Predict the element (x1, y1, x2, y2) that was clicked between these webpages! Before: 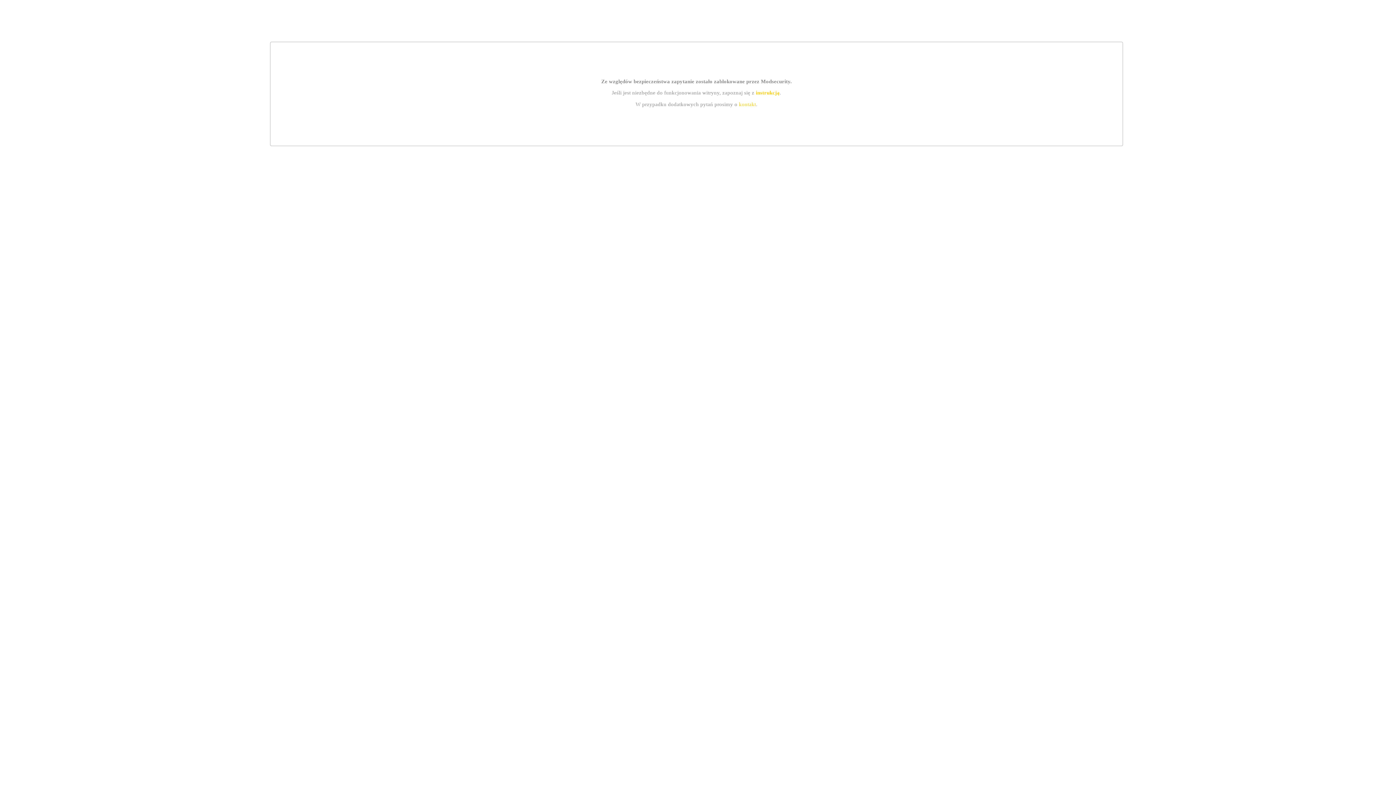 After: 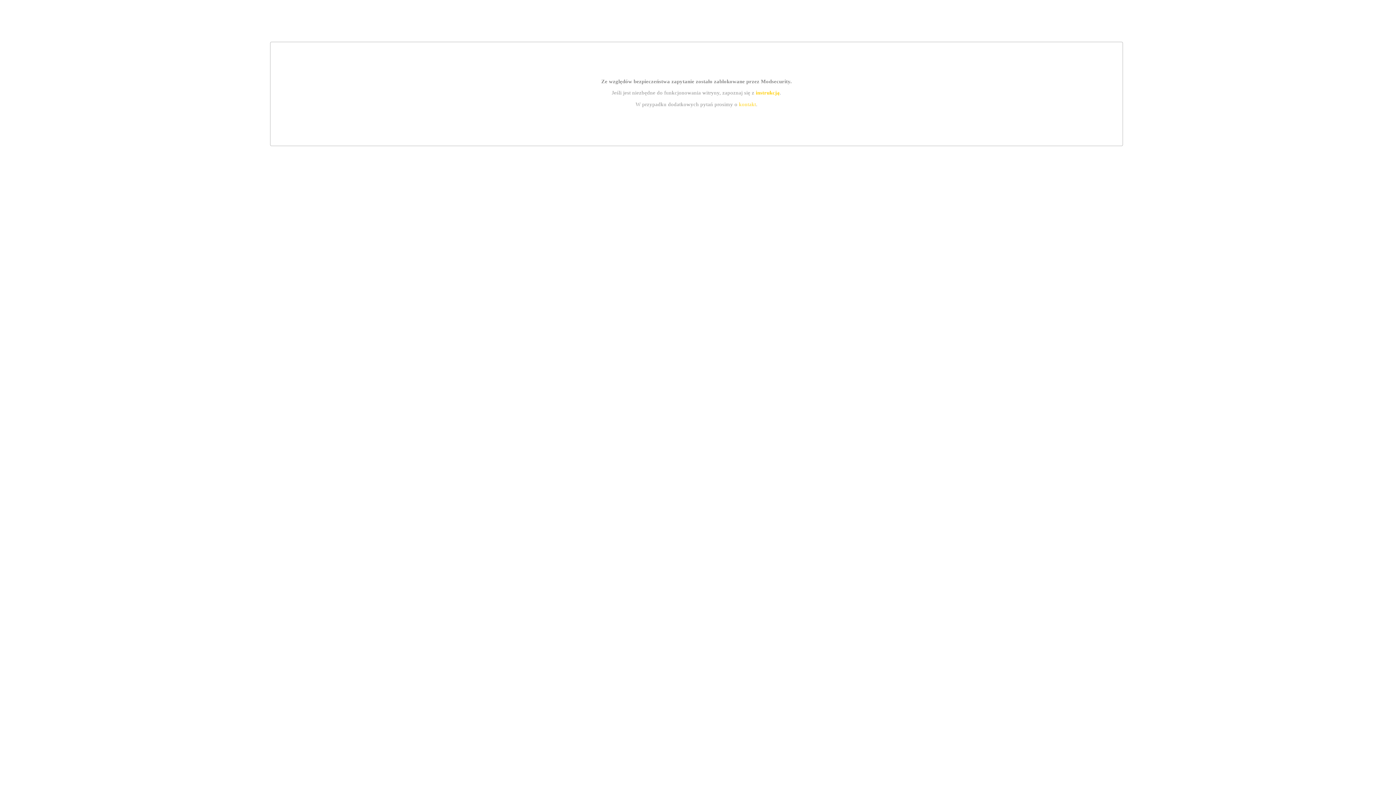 Action: label: kontakt bbox: (739, 101, 756, 107)